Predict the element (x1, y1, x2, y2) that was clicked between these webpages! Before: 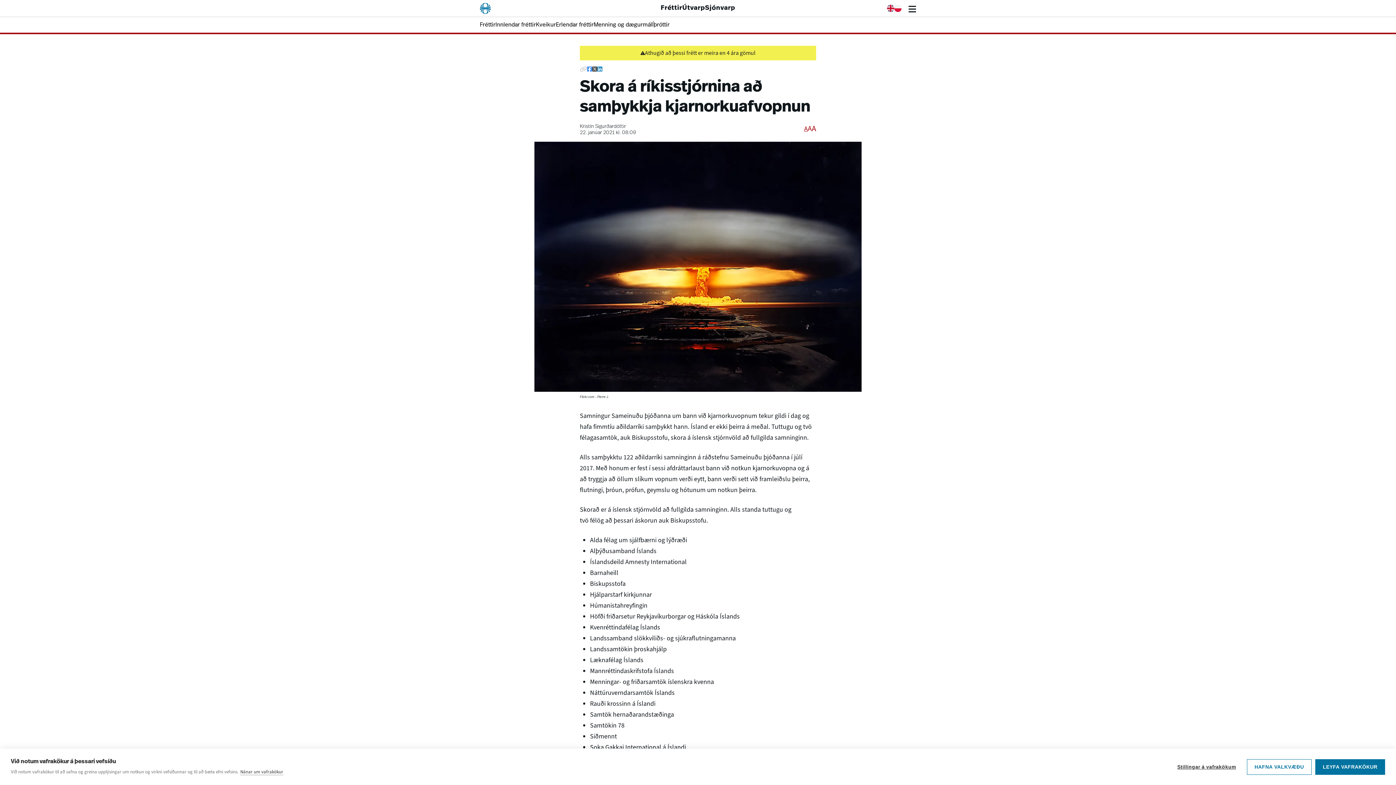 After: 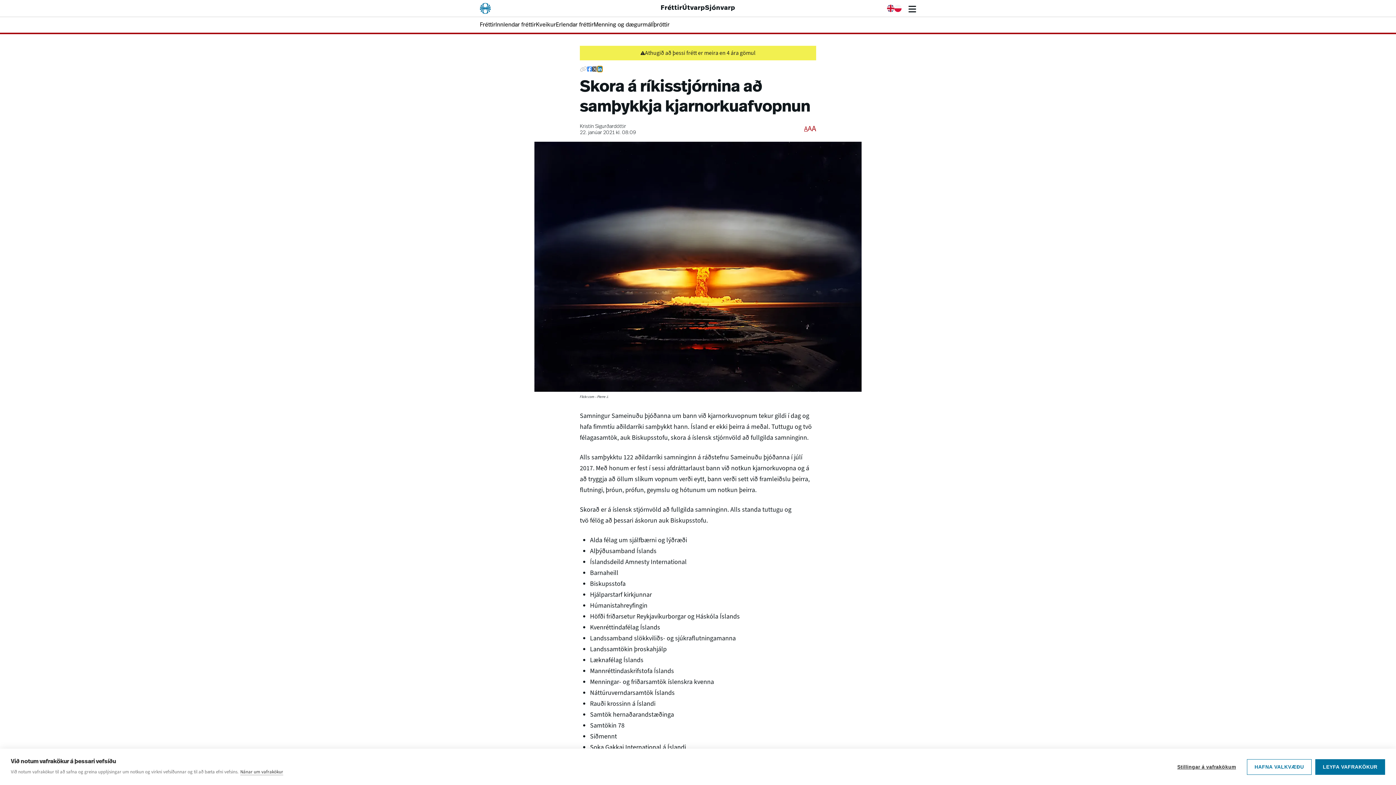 Action: bbox: (597, 66, 602, 72) label: Deila á Linkedin